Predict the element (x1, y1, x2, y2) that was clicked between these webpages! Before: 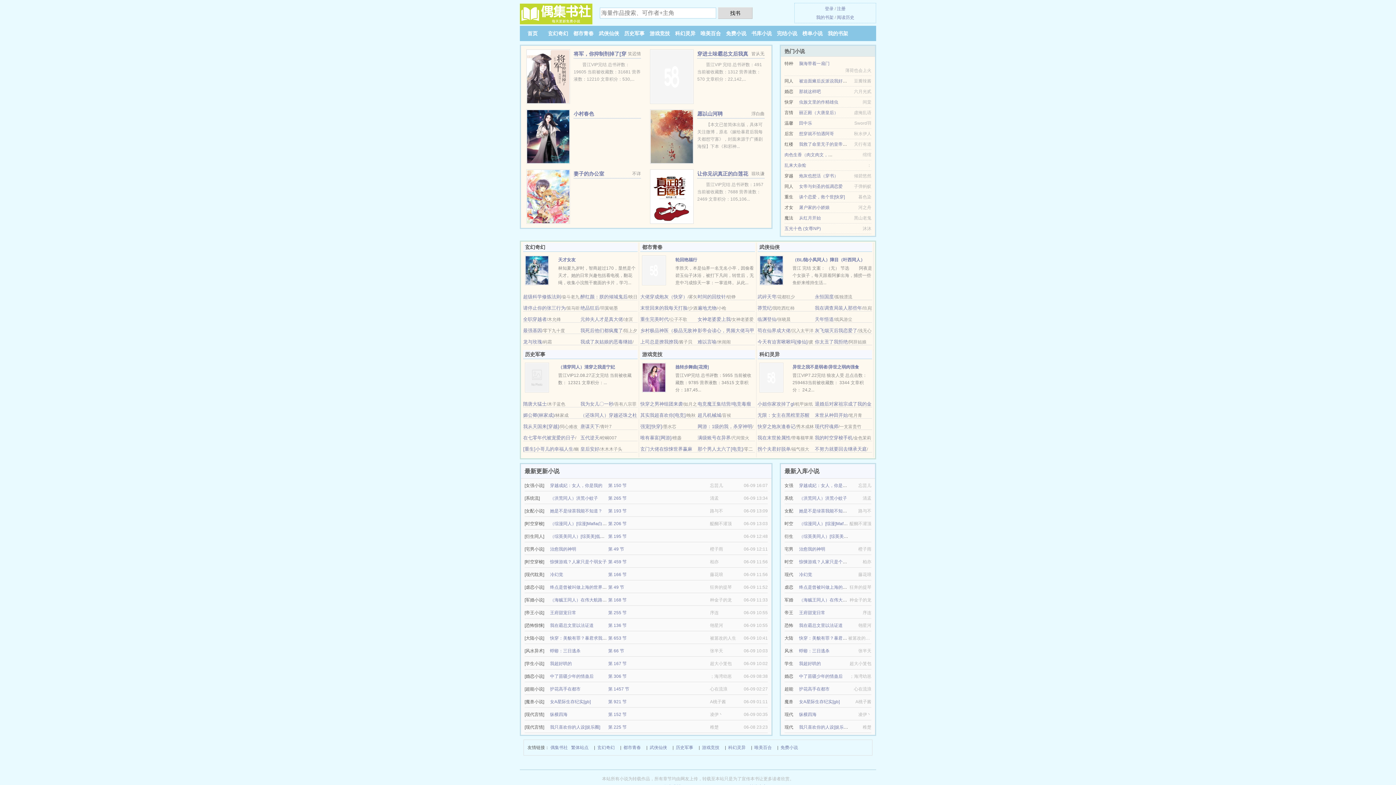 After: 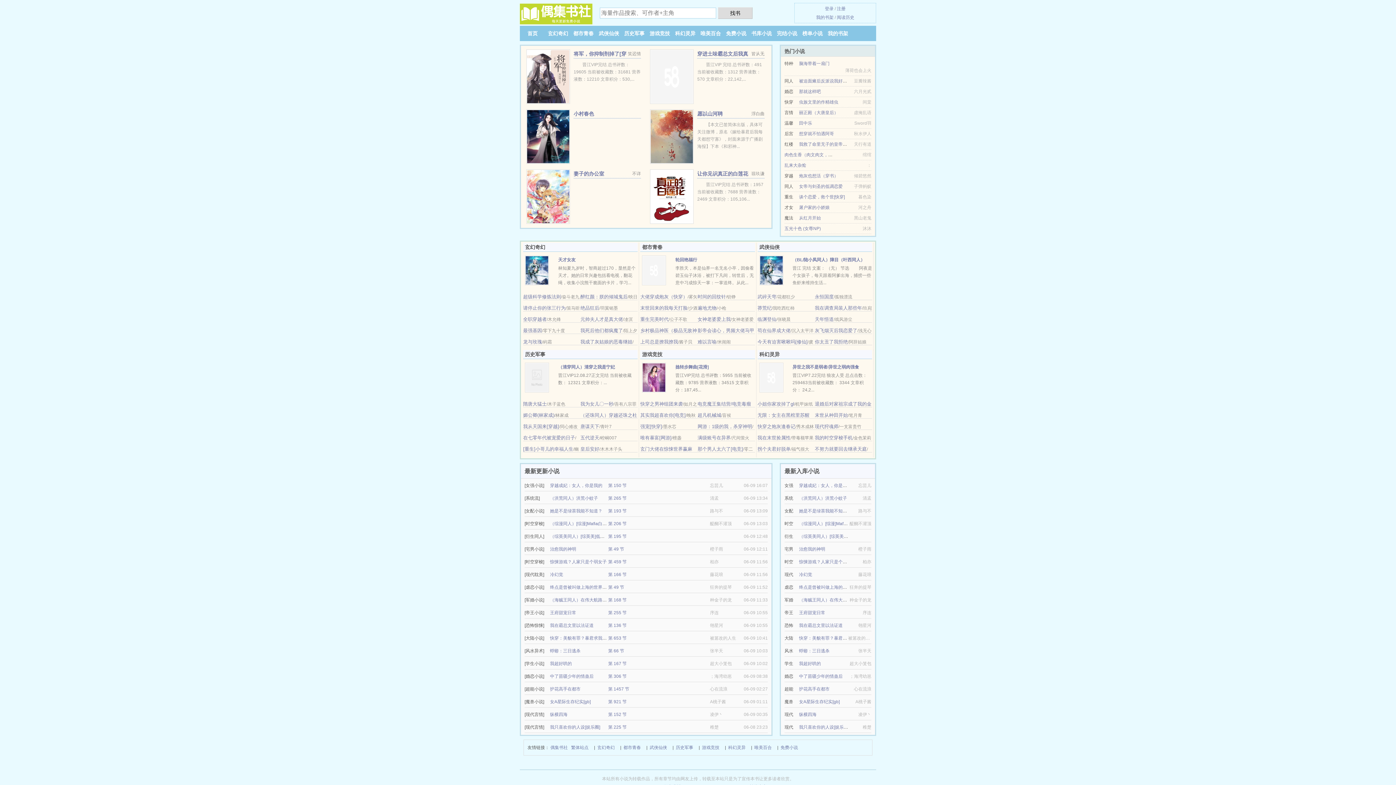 Action: bbox: (784, 226, 821, 231) label: 五光十色 (女尊NP)